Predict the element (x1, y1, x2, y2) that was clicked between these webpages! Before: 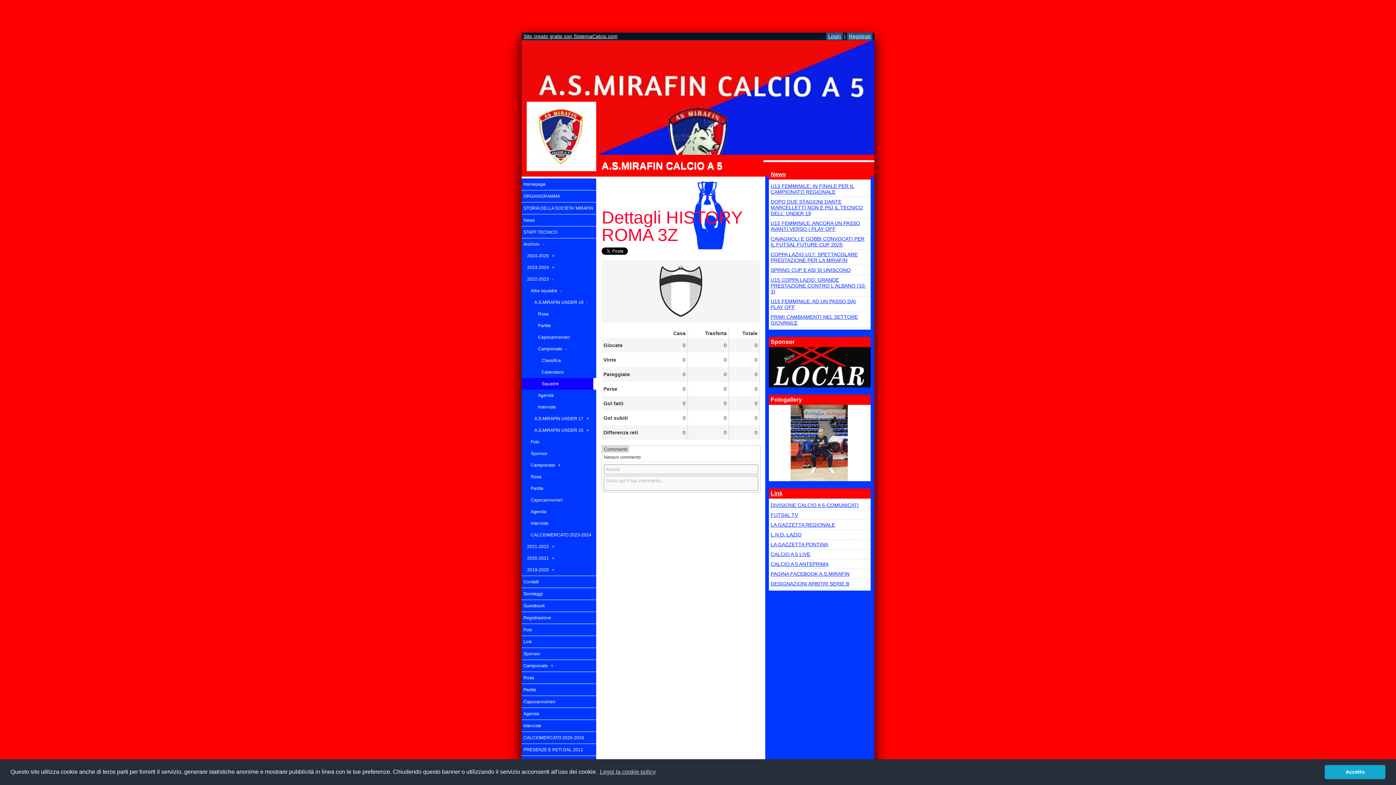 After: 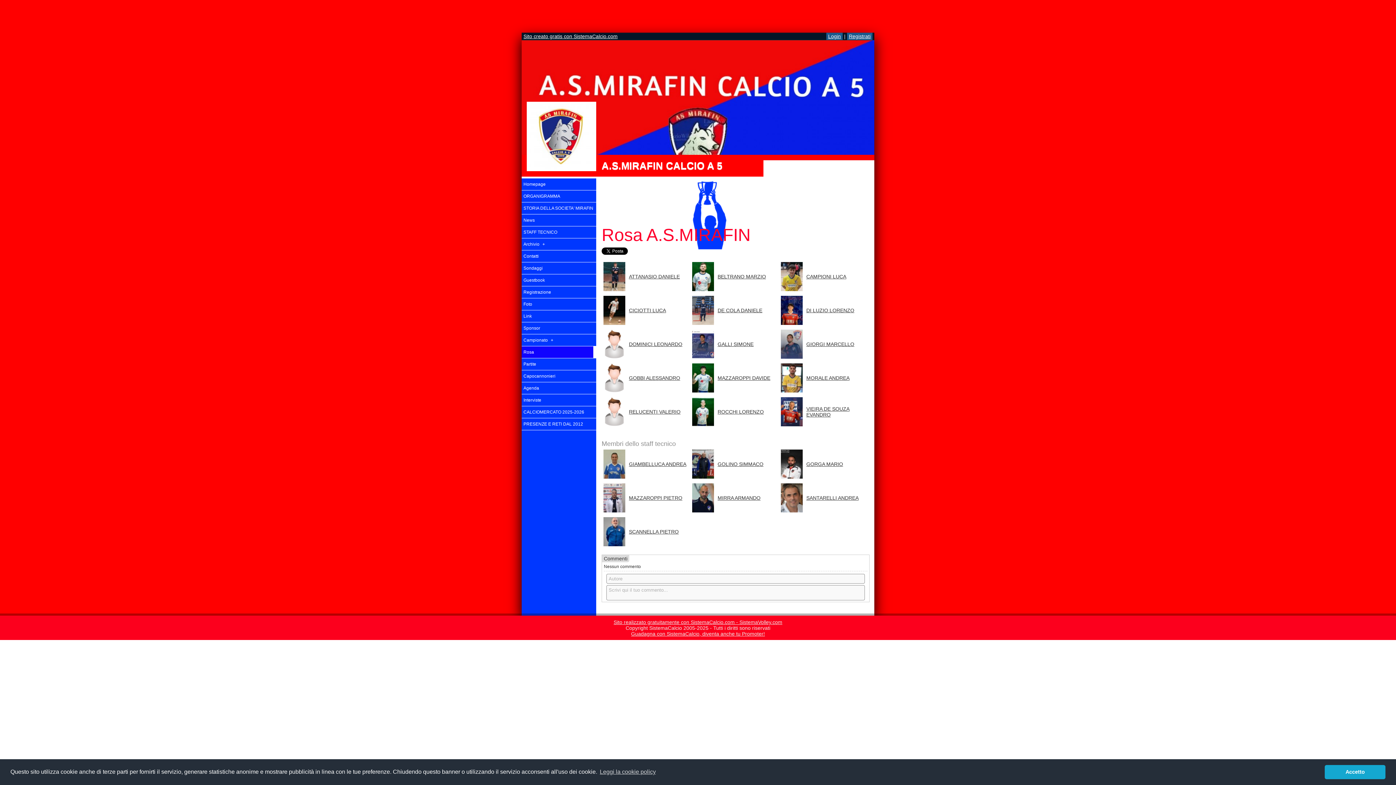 Action: bbox: (521, 672, 596, 684) label: Rosa